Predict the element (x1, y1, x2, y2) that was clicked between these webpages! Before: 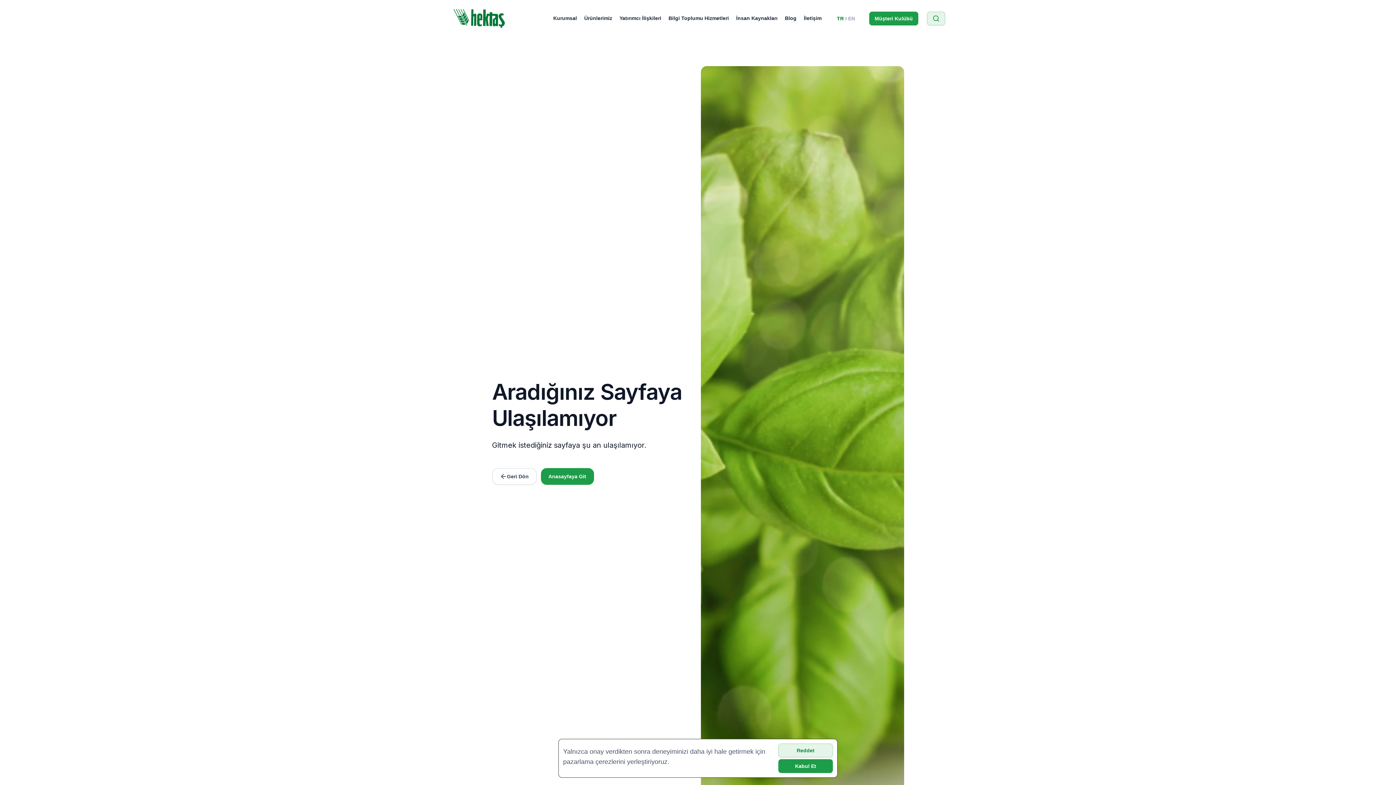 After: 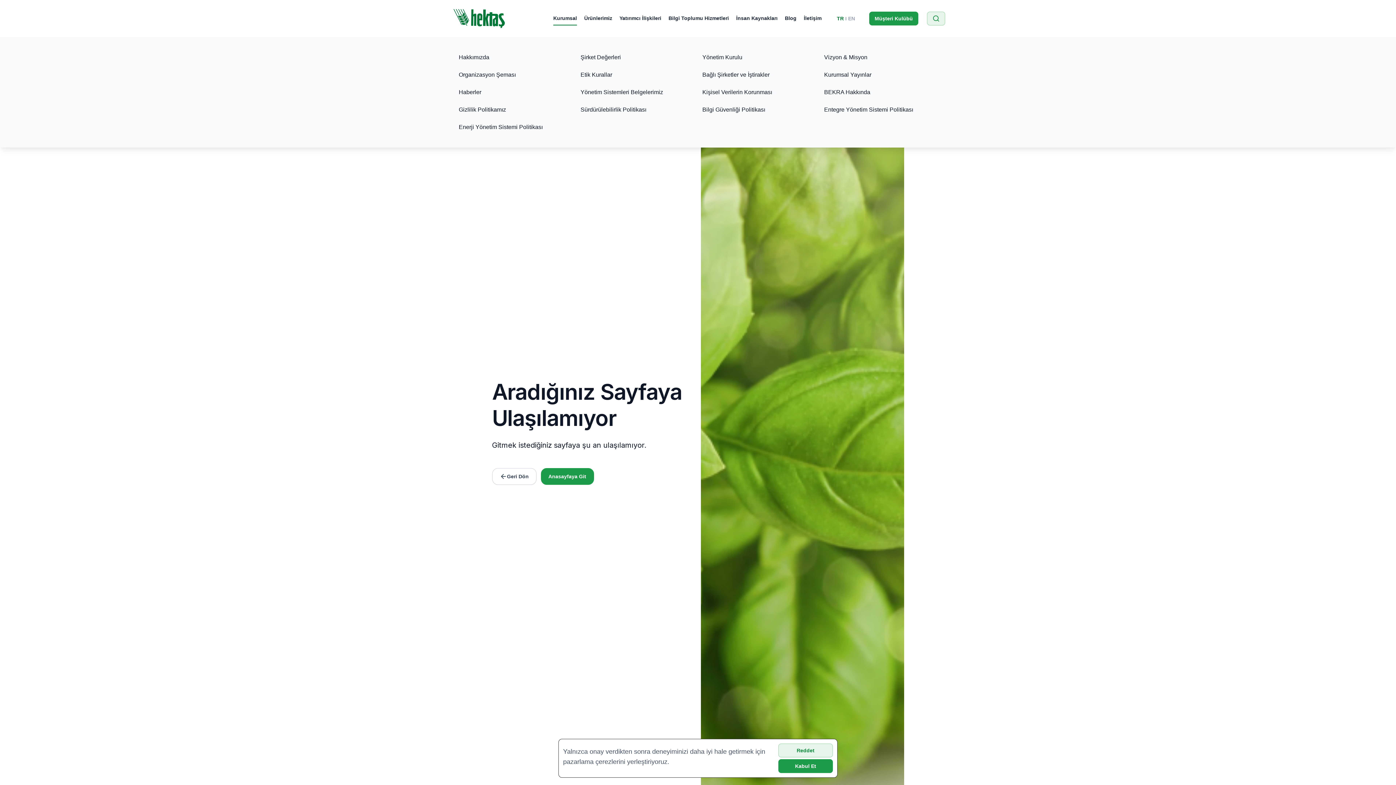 Action: label: Kurumsal bbox: (553, 11, 577, 25)